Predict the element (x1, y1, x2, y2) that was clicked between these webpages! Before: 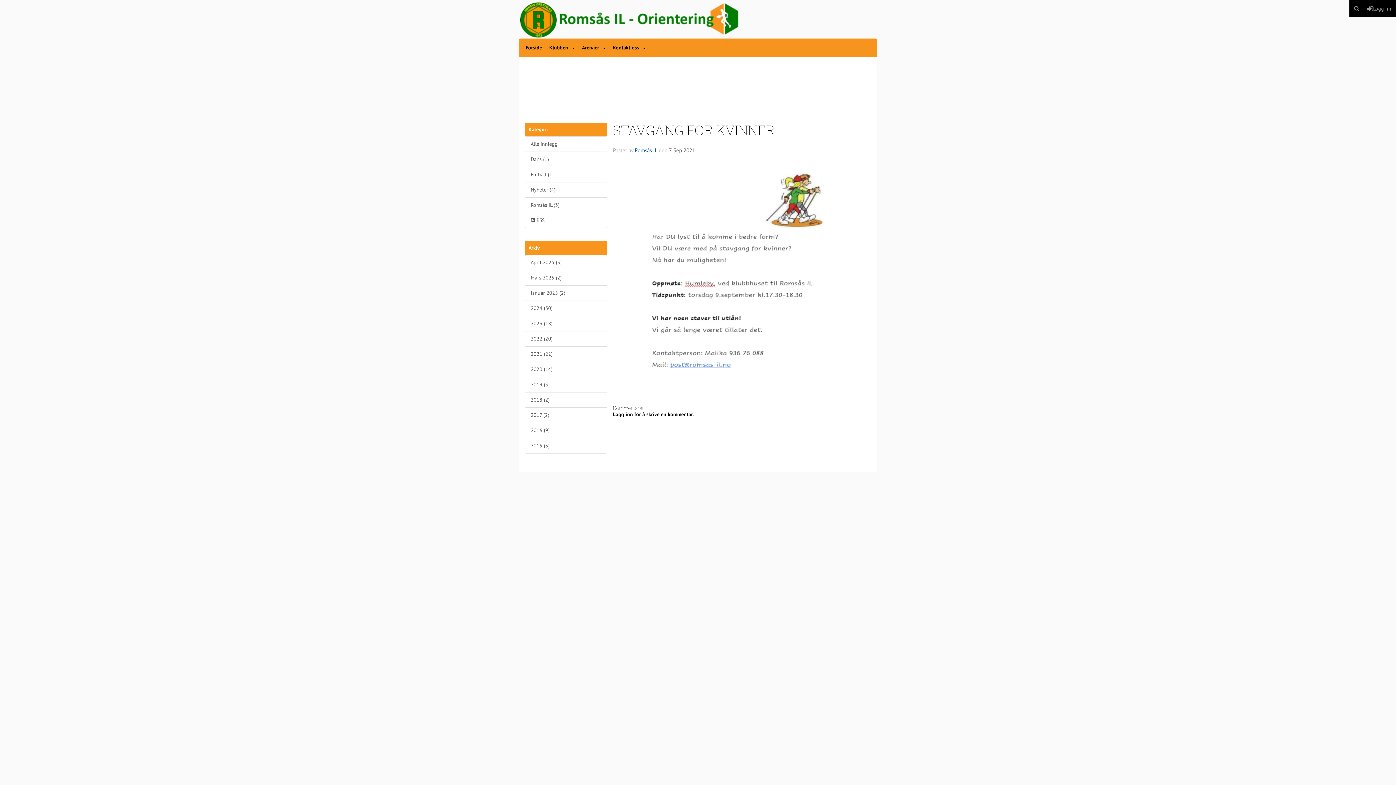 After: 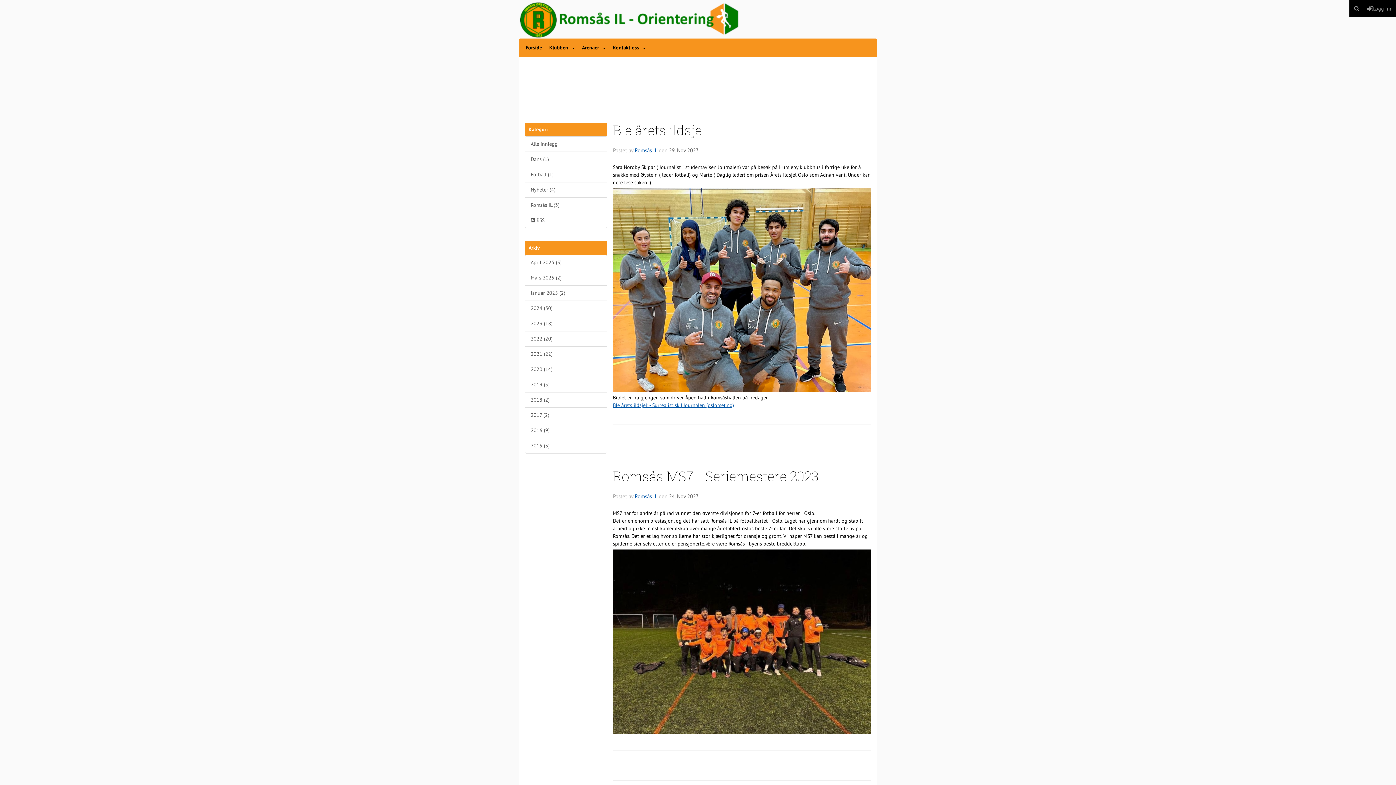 Action: label: 2023 (18) bbox: (525, 316, 607, 331)